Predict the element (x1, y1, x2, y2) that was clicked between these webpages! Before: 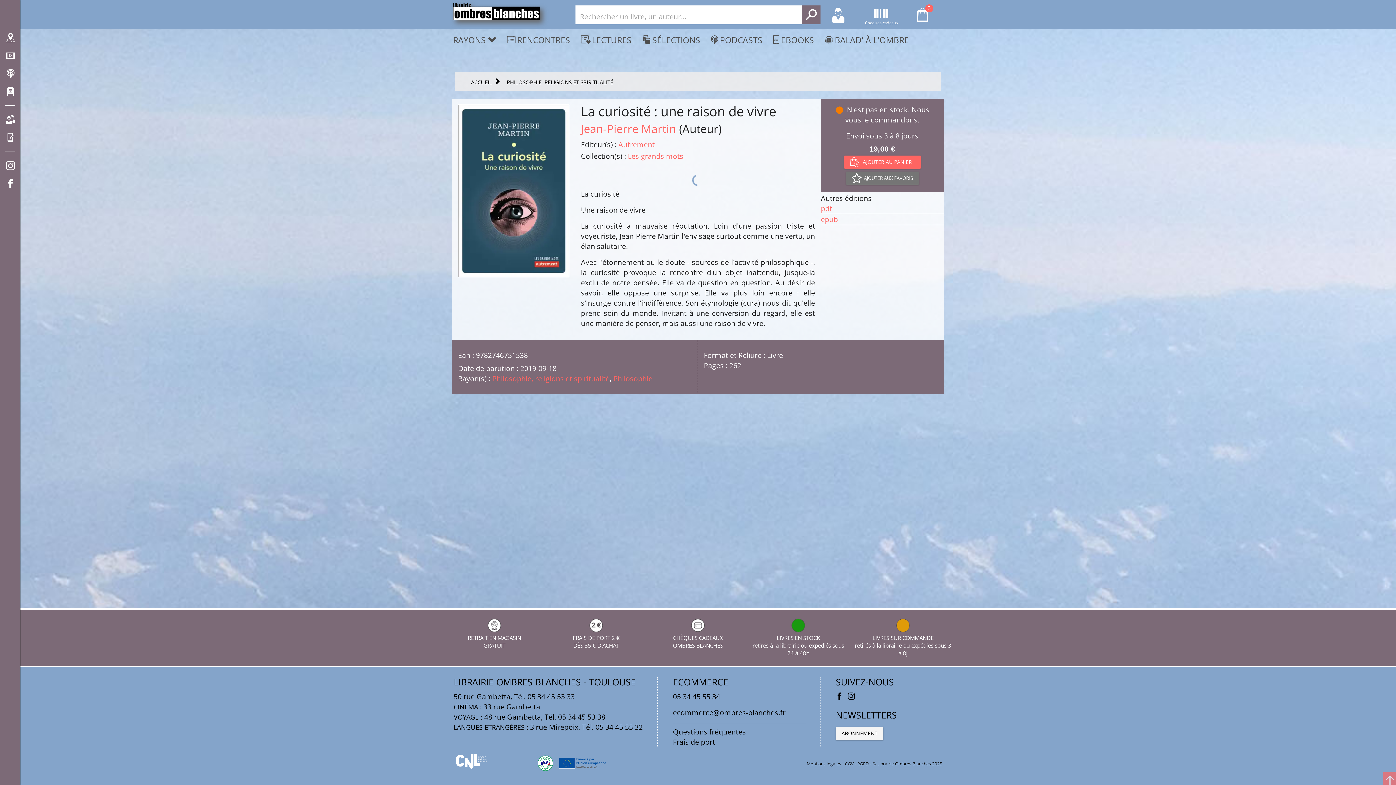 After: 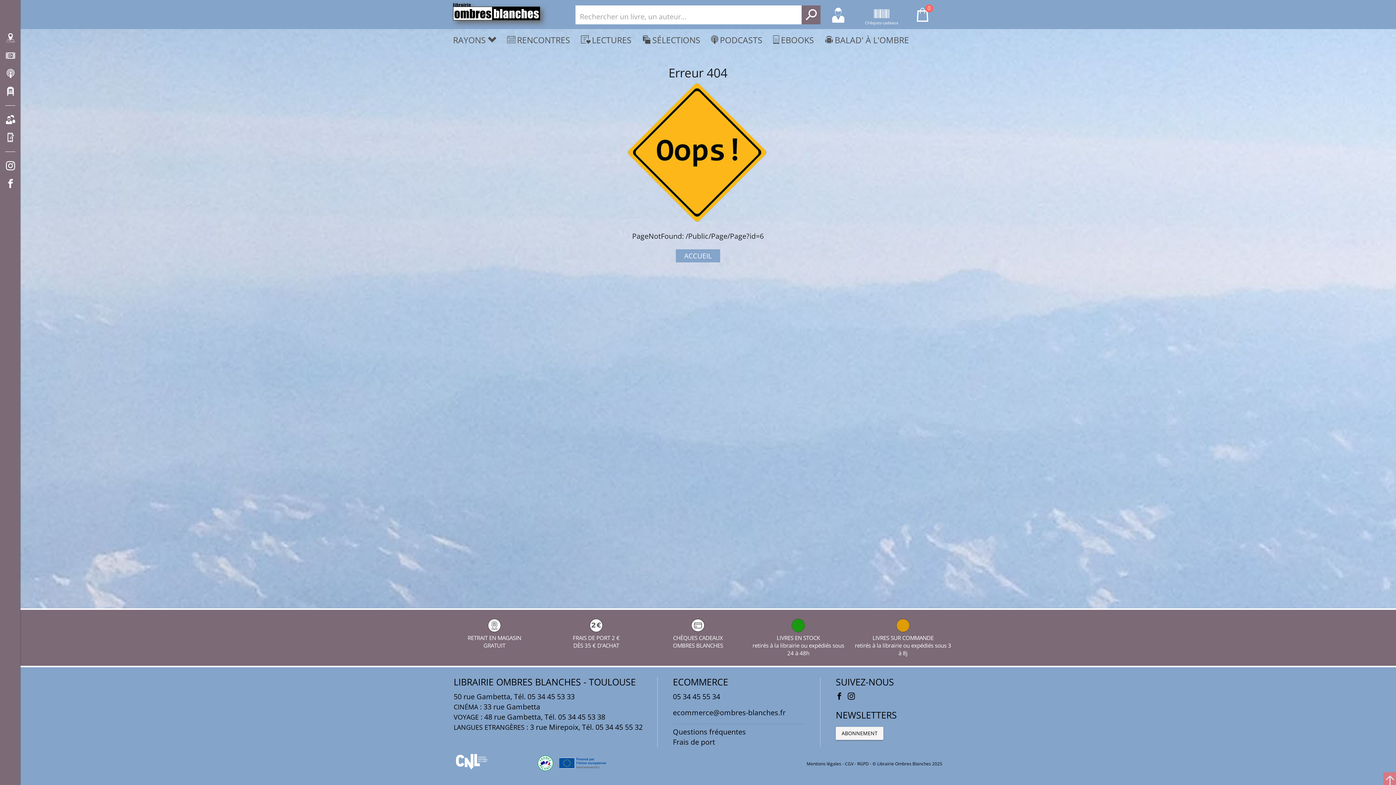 Action: bbox: (845, 761, 853, 767) label: CGV